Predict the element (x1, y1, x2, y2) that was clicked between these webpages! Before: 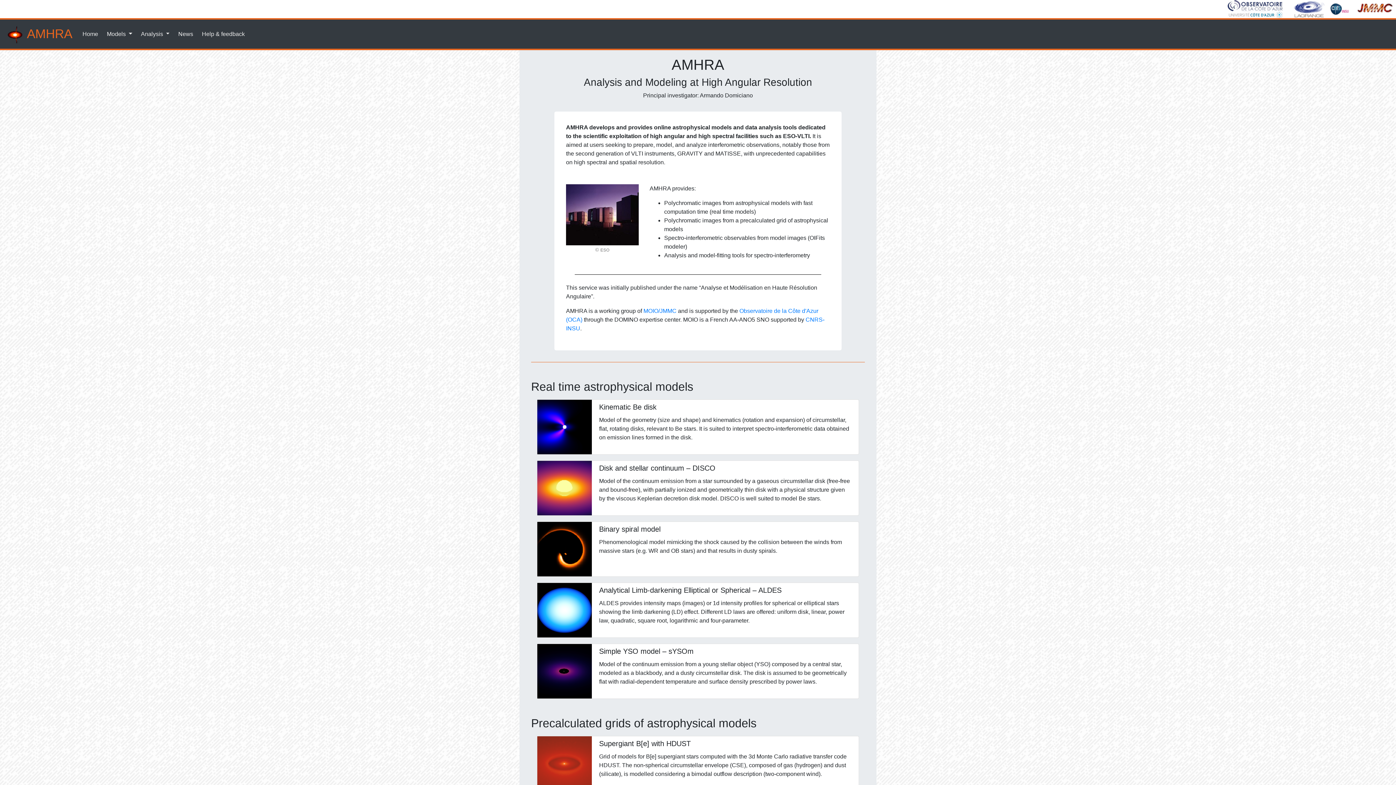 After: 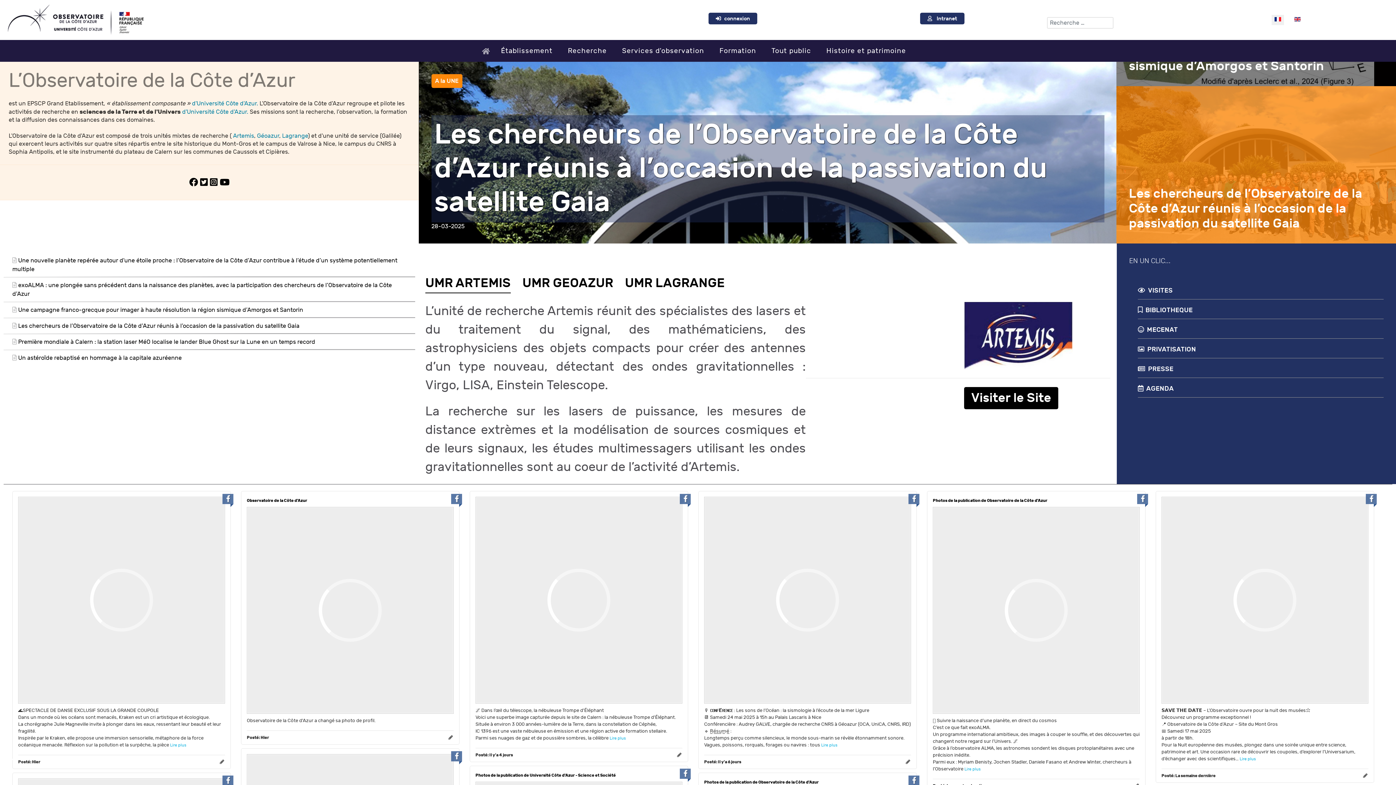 Action: bbox: (1228, 5, 1288, 11)